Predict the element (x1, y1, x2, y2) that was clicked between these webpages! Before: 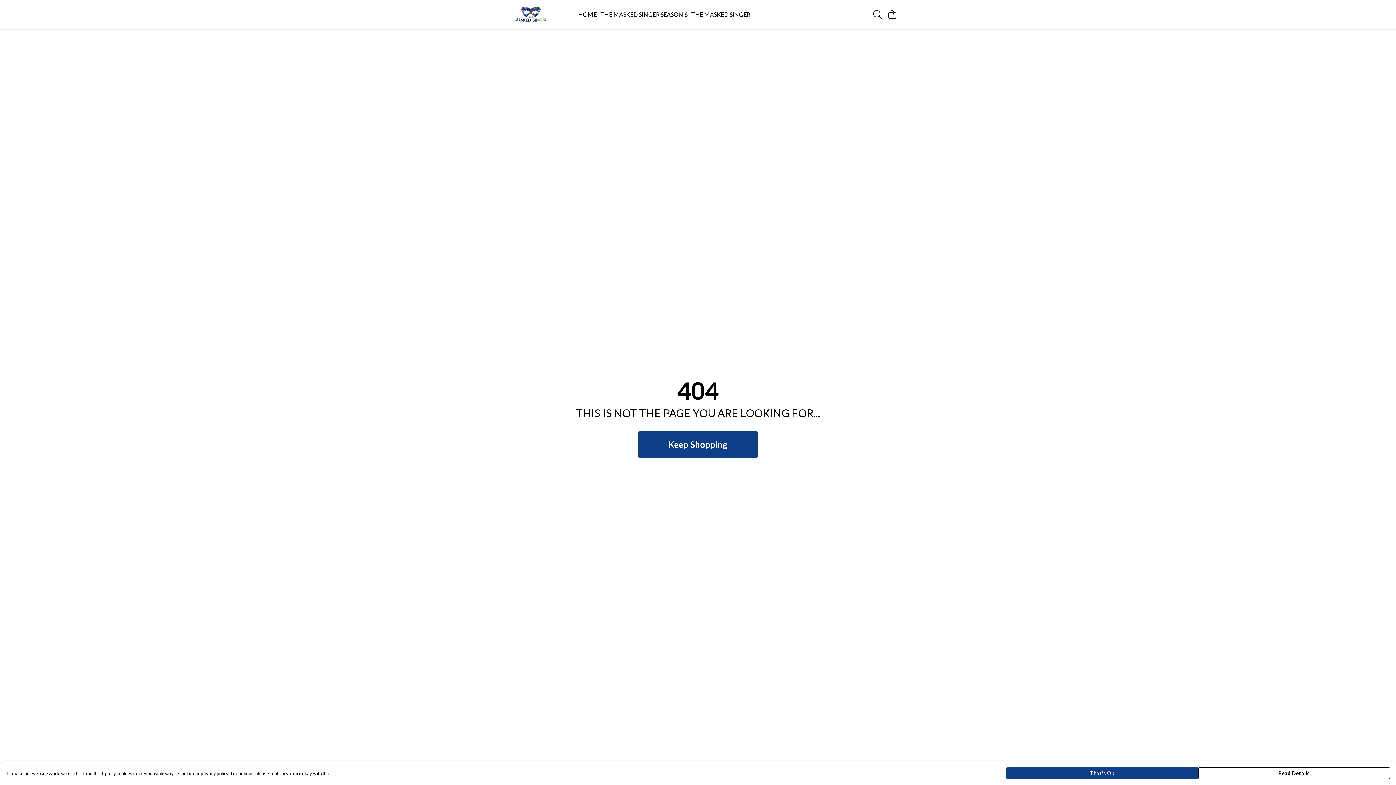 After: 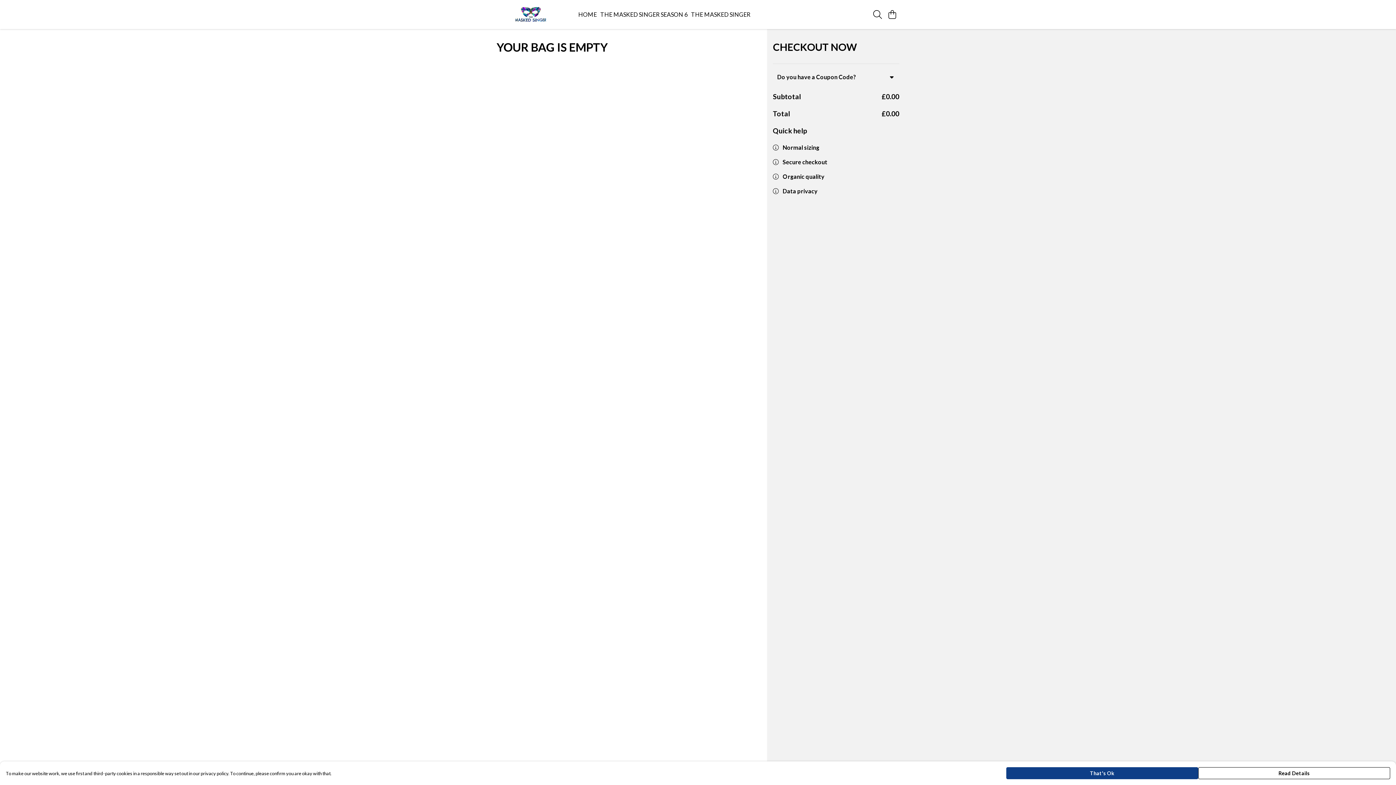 Action: bbox: (885, 7, 899, 21) label: View basket